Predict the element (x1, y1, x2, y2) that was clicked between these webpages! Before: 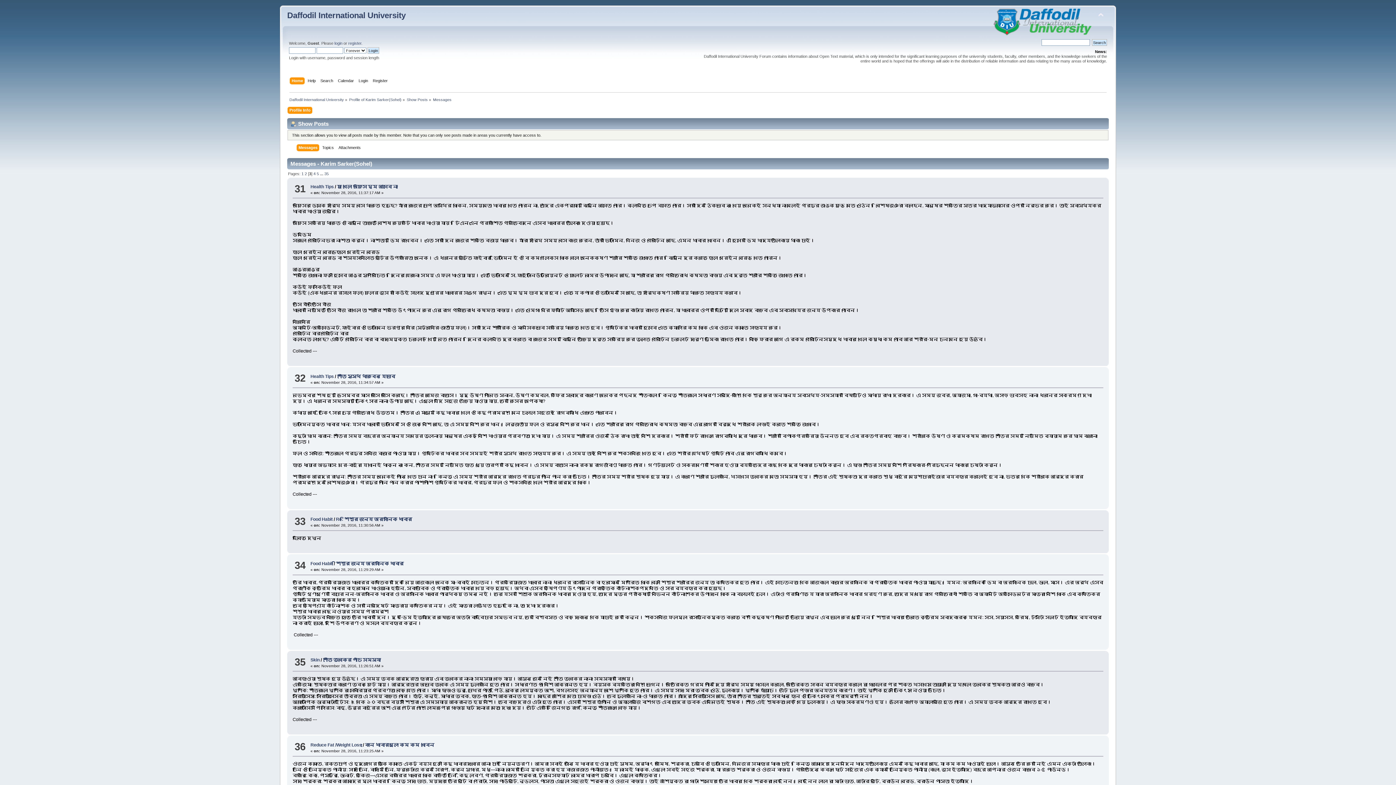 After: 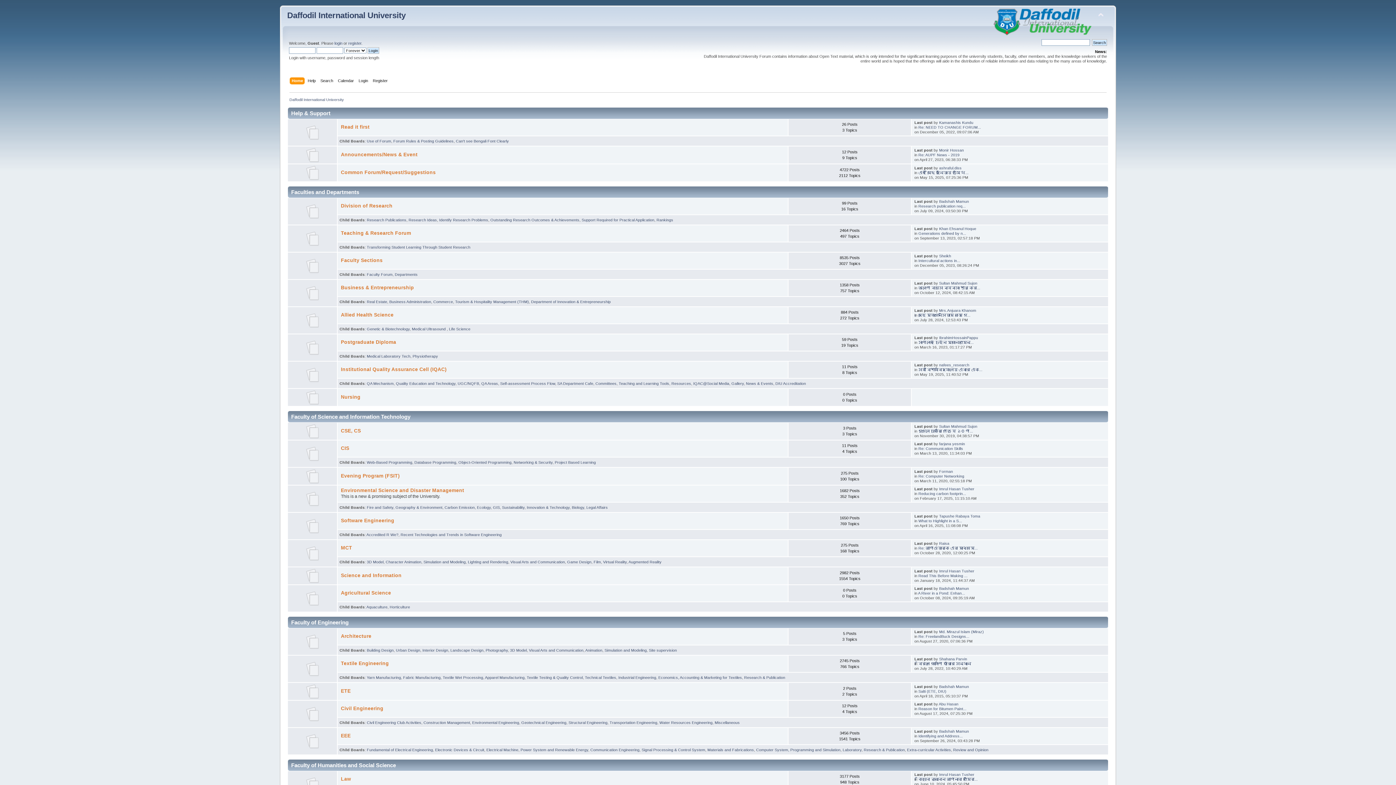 Action: label: Home bbox: (291, 77, 304, 85)